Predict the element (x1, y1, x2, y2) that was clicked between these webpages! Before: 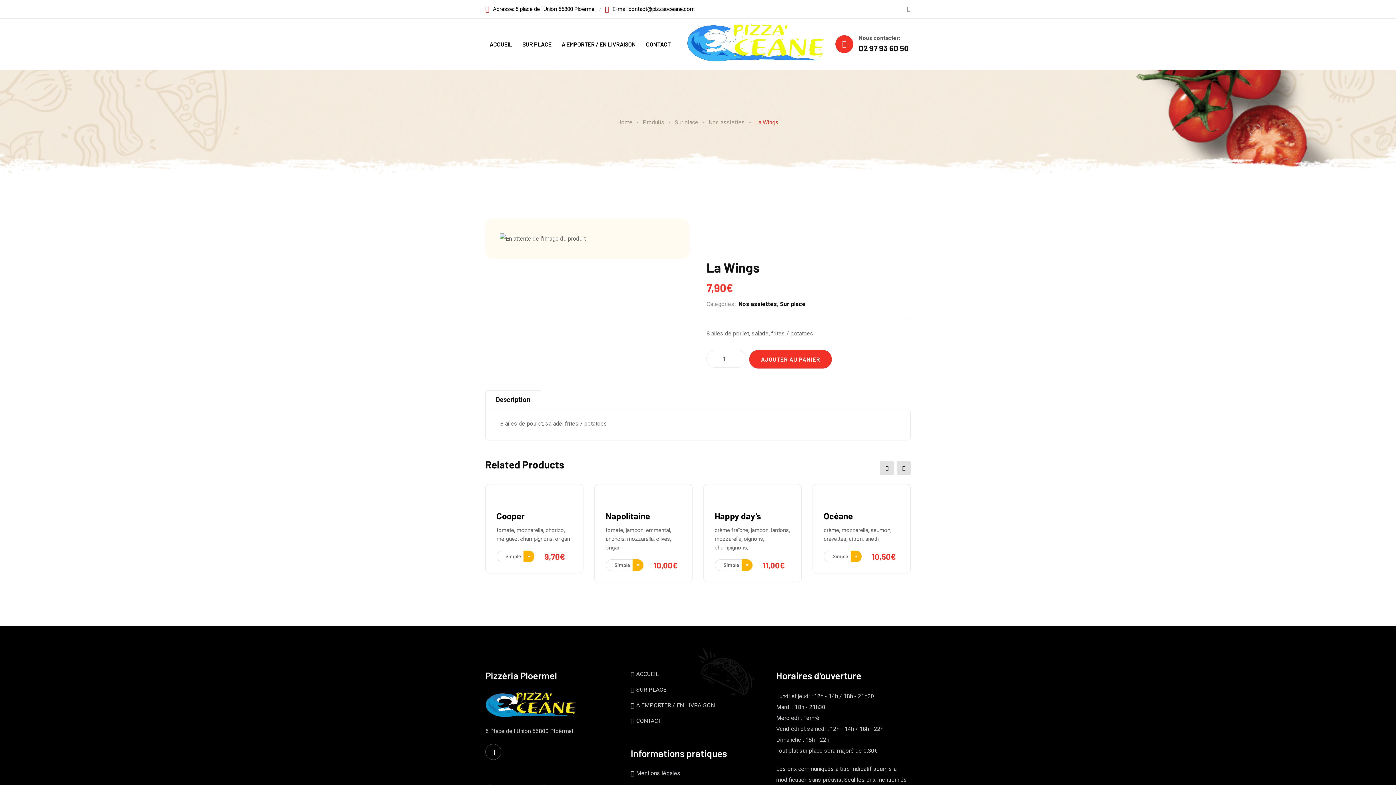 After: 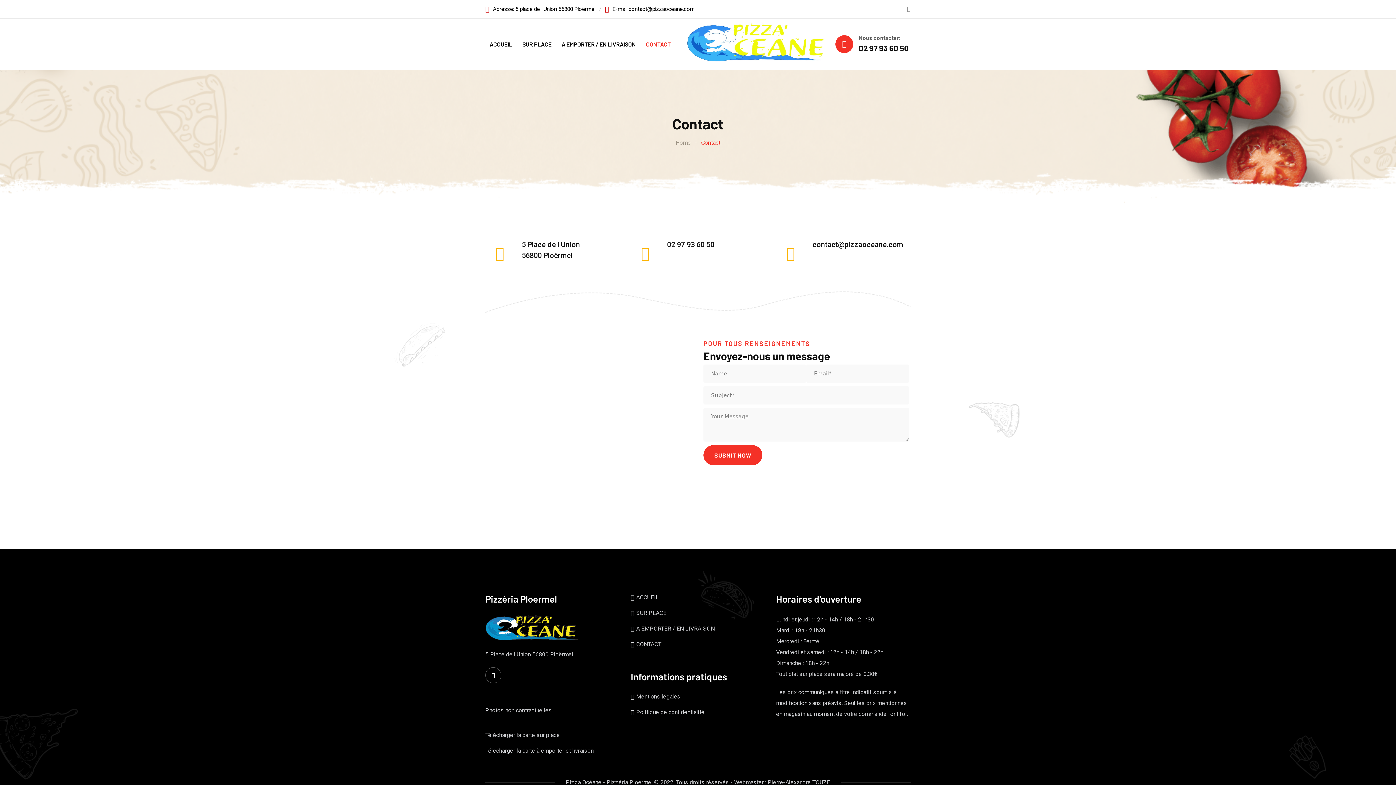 Action: bbox: (630, 716, 661, 725) label: CONTACT